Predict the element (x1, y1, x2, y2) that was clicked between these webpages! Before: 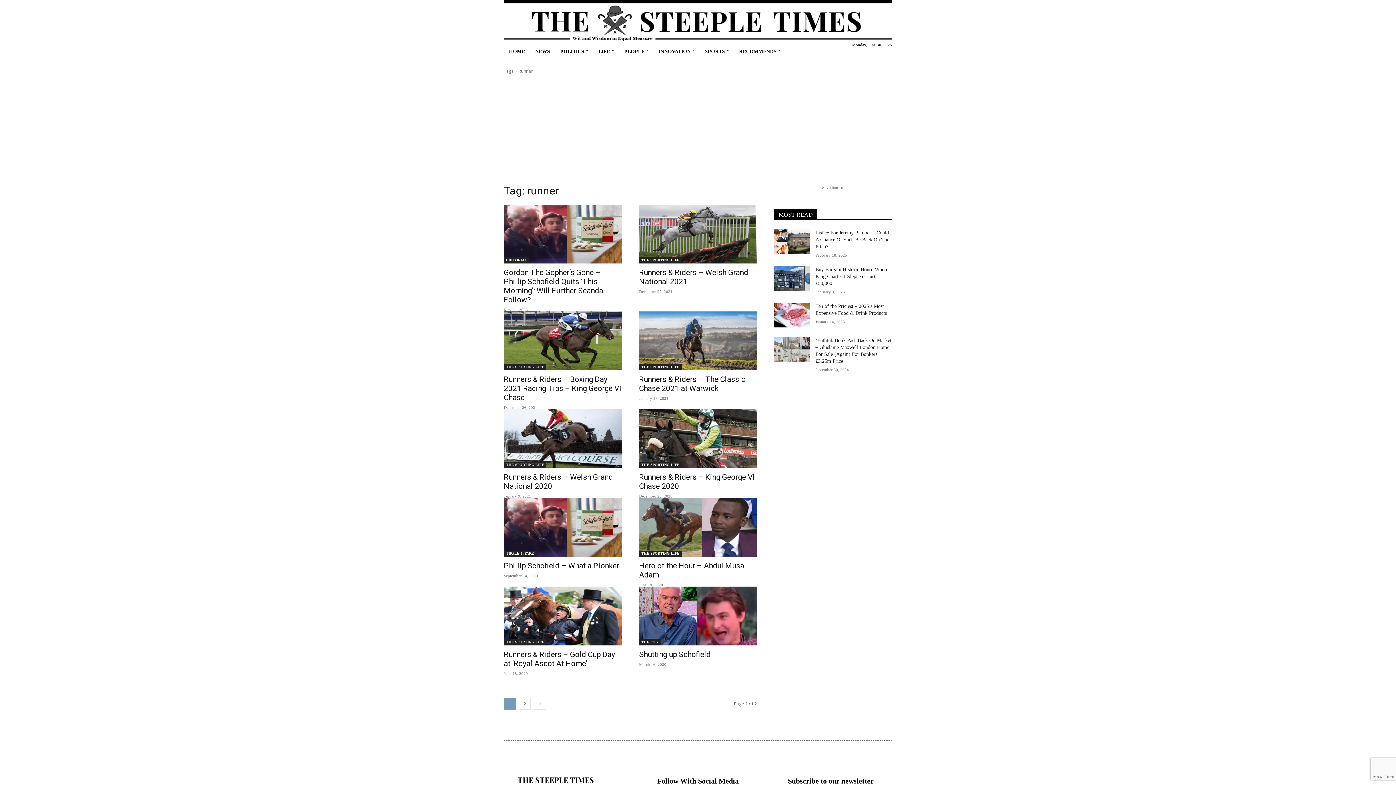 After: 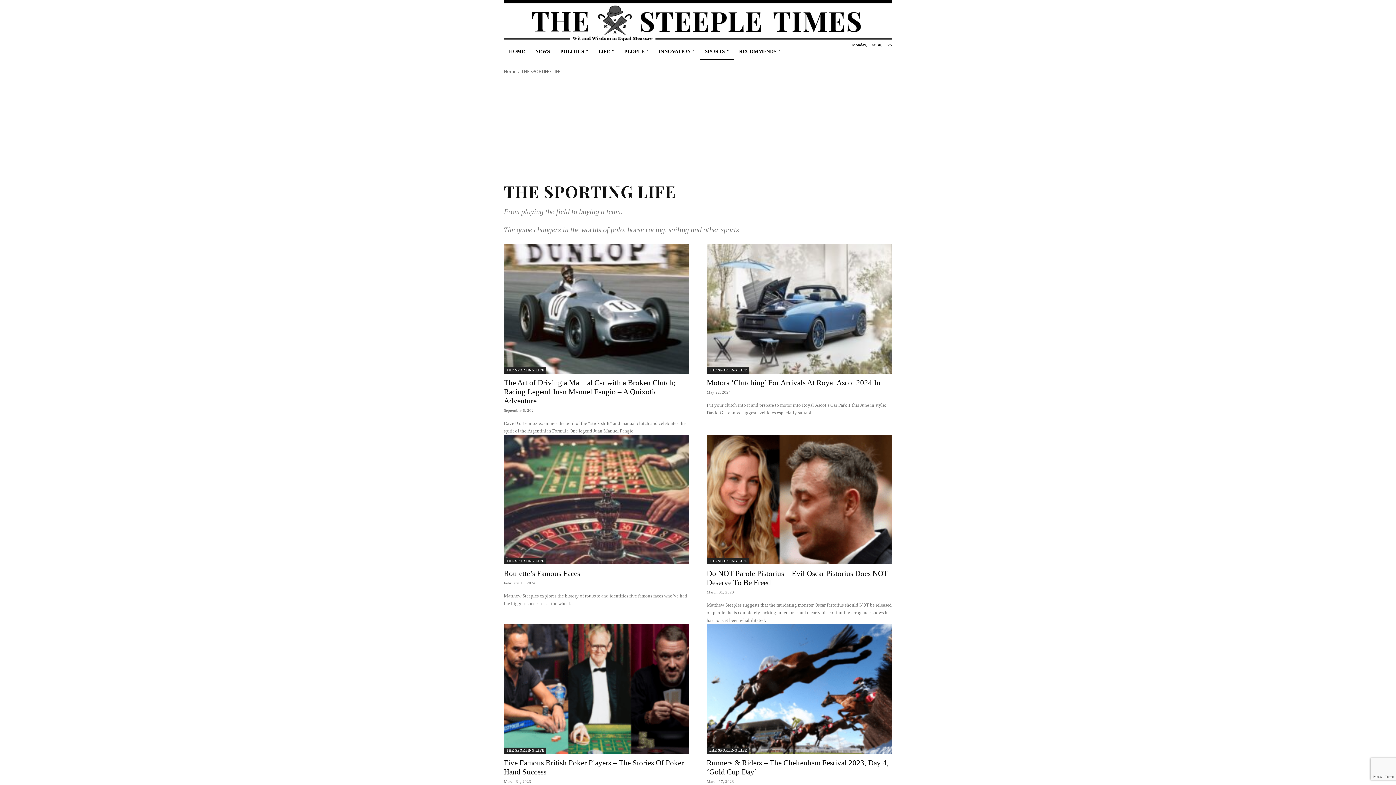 Action: label: THE SPORTING LIFE bbox: (639, 462, 681, 468)